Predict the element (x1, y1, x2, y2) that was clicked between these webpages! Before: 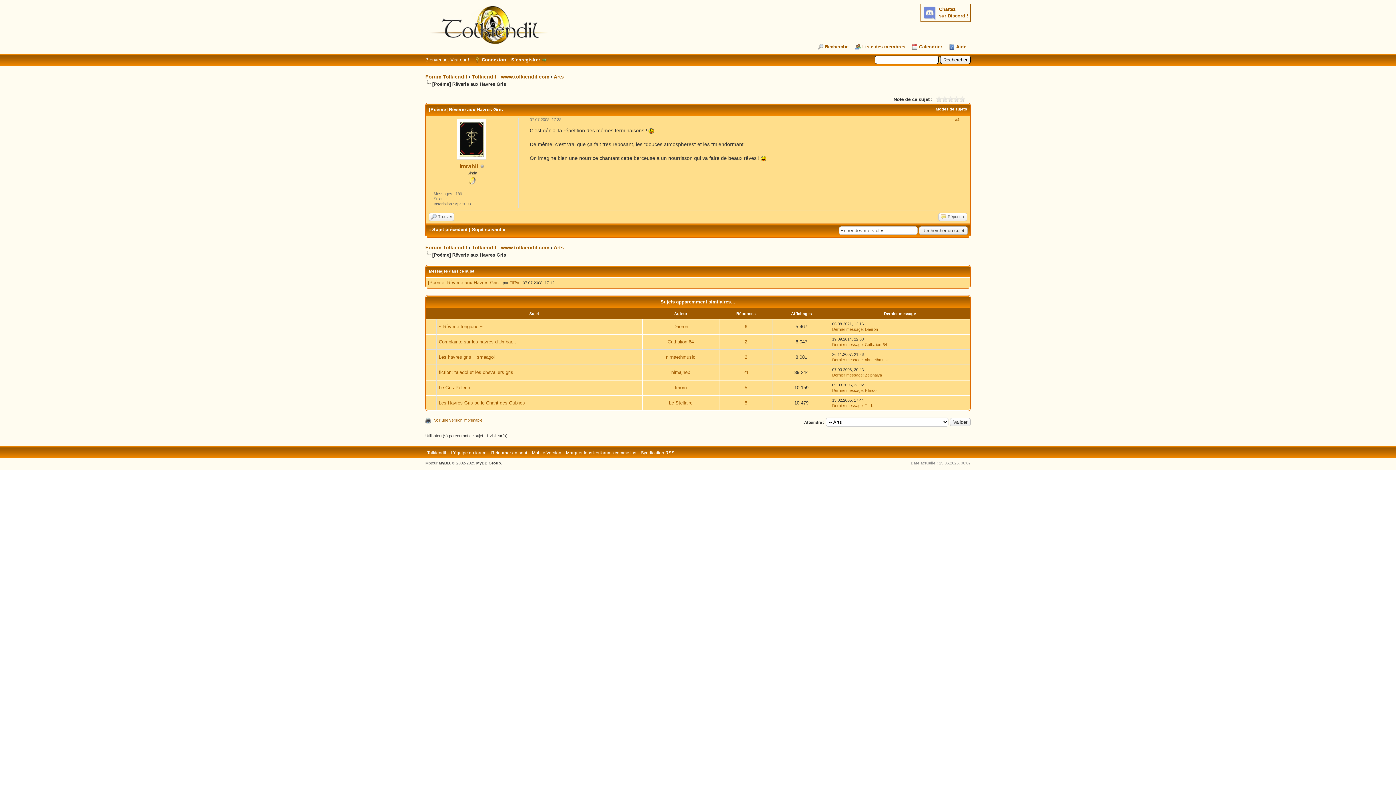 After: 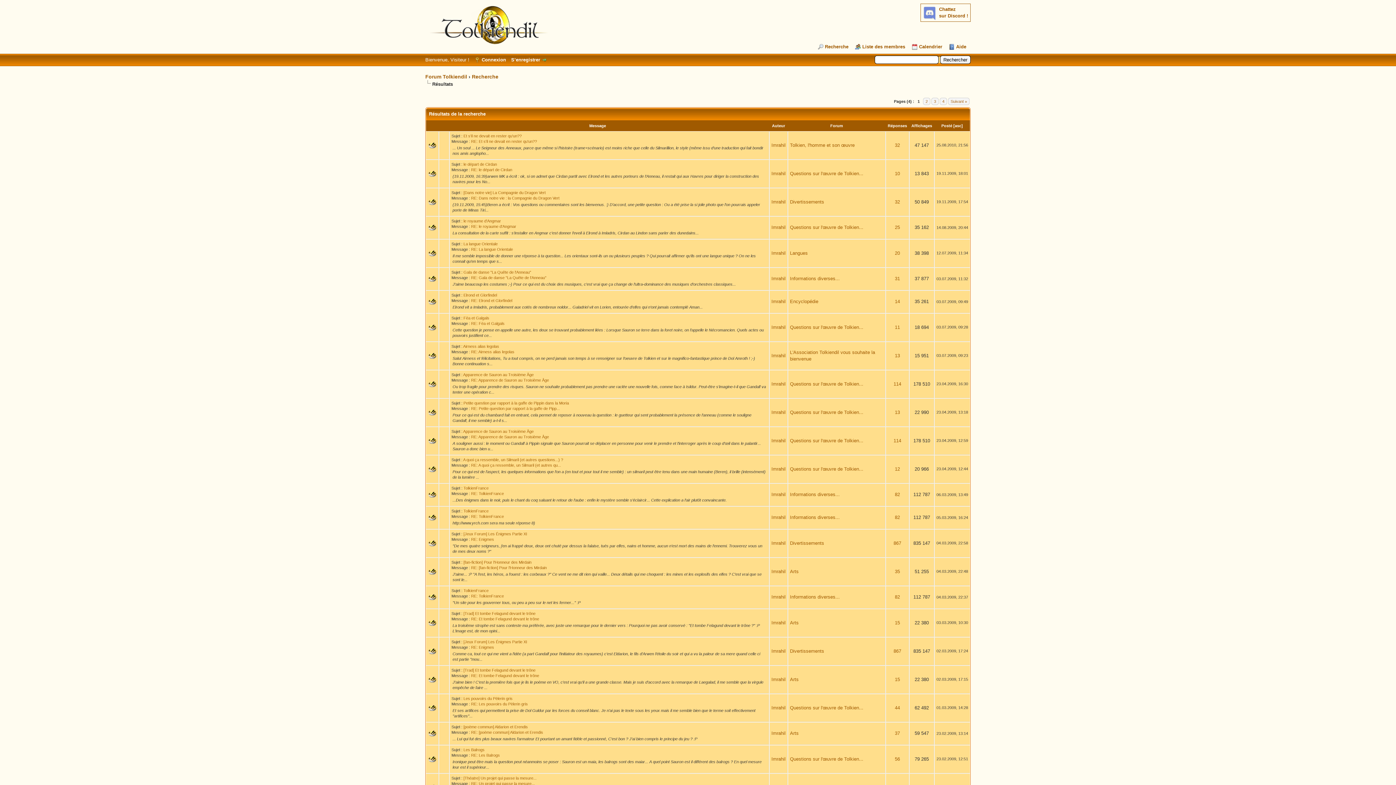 Action: bbox: (428, 213, 454, 221) label: Trouver